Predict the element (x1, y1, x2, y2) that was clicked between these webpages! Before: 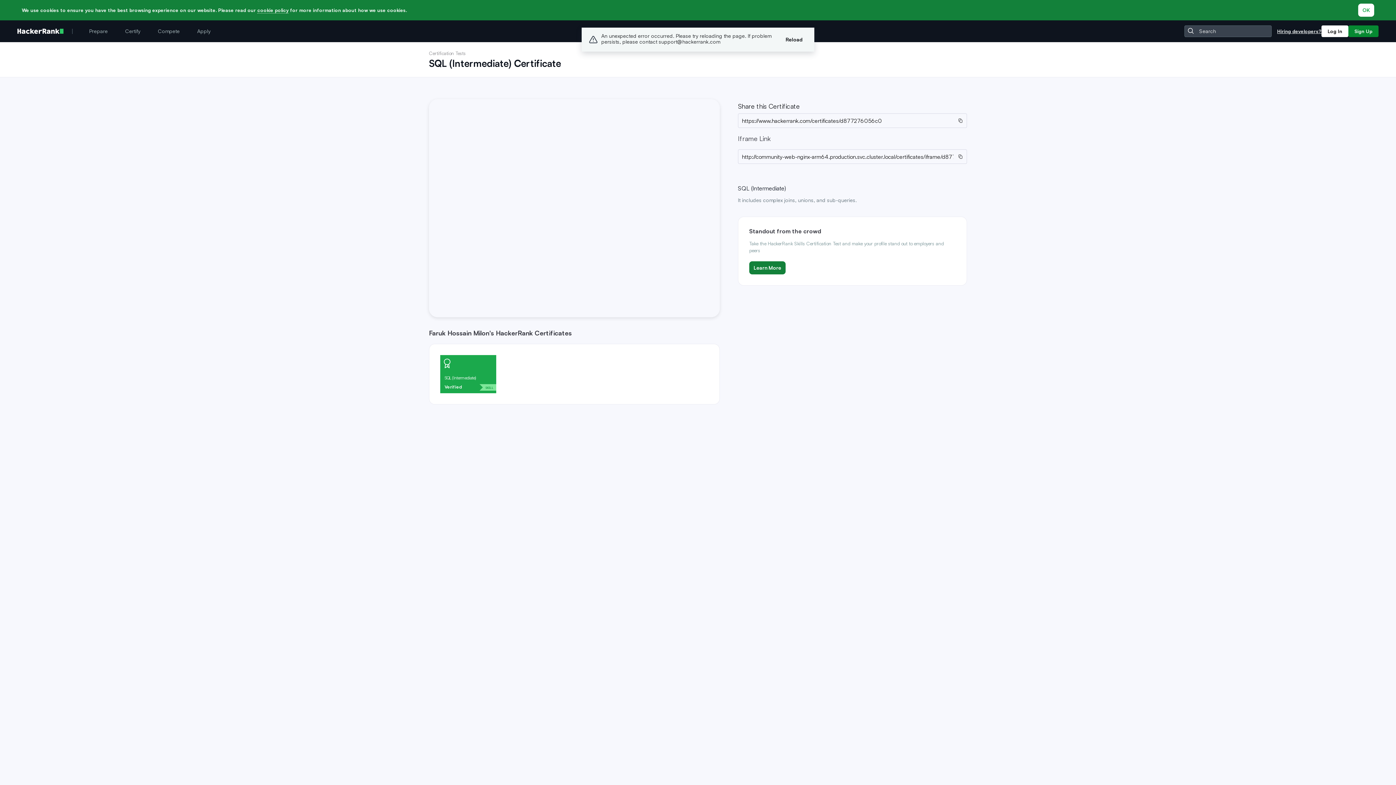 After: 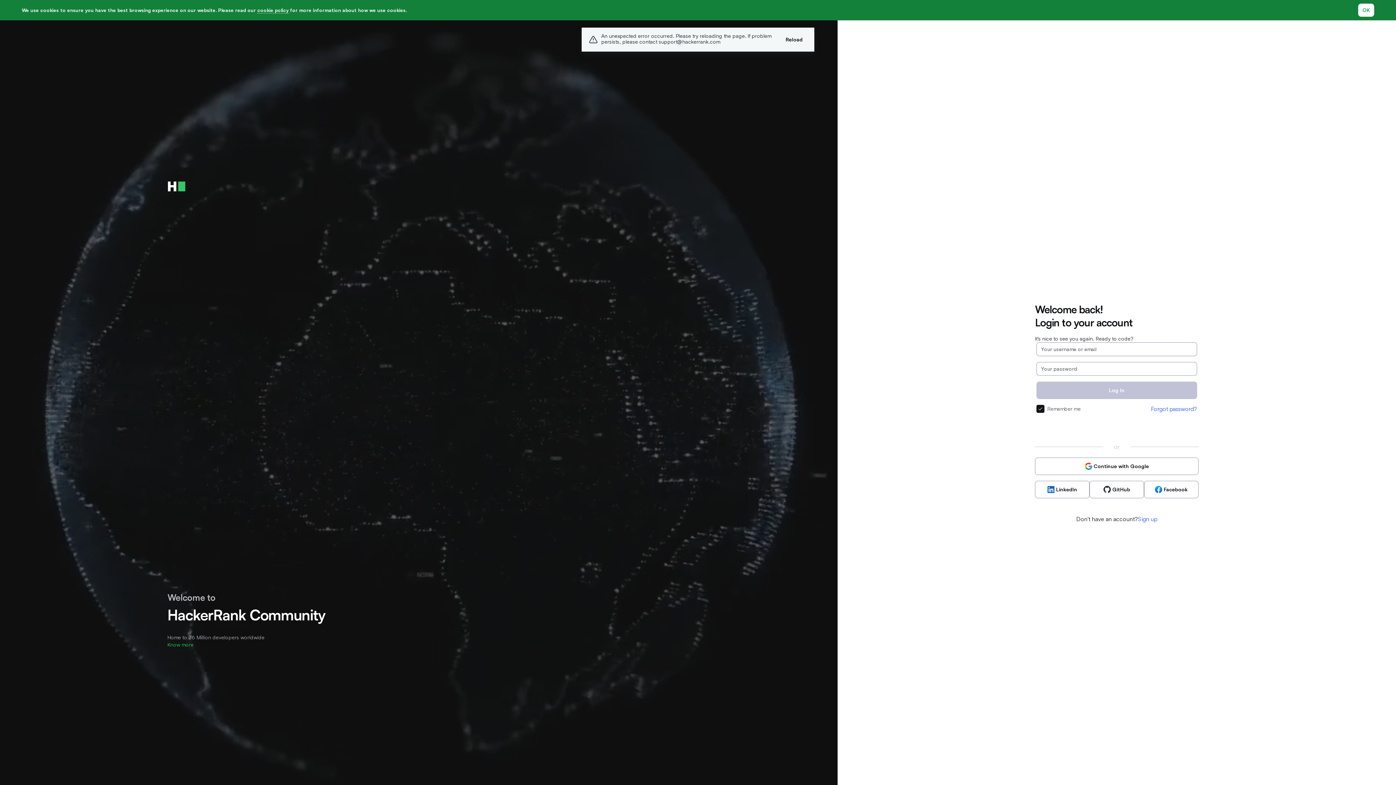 Action: label: Learn More bbox: (749, 261, 785, 274)